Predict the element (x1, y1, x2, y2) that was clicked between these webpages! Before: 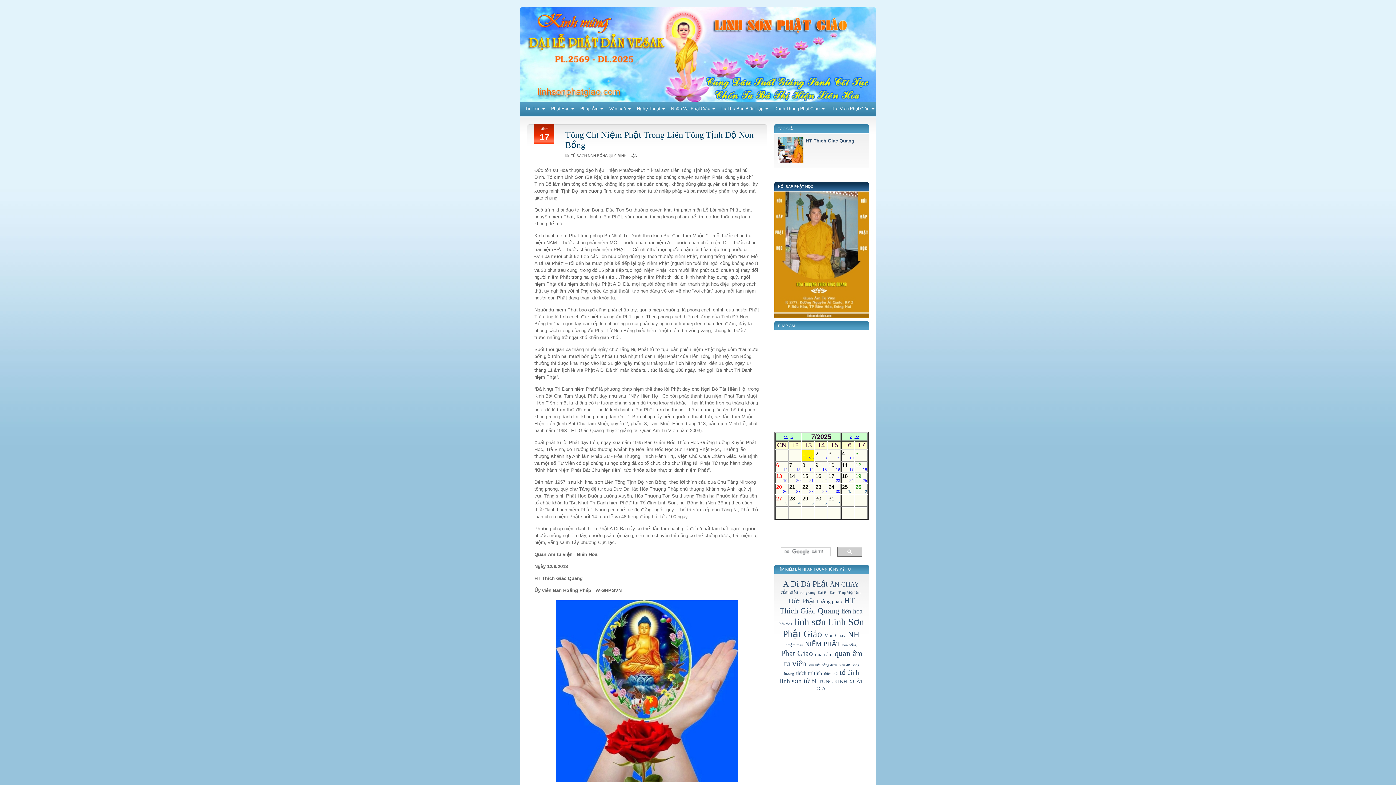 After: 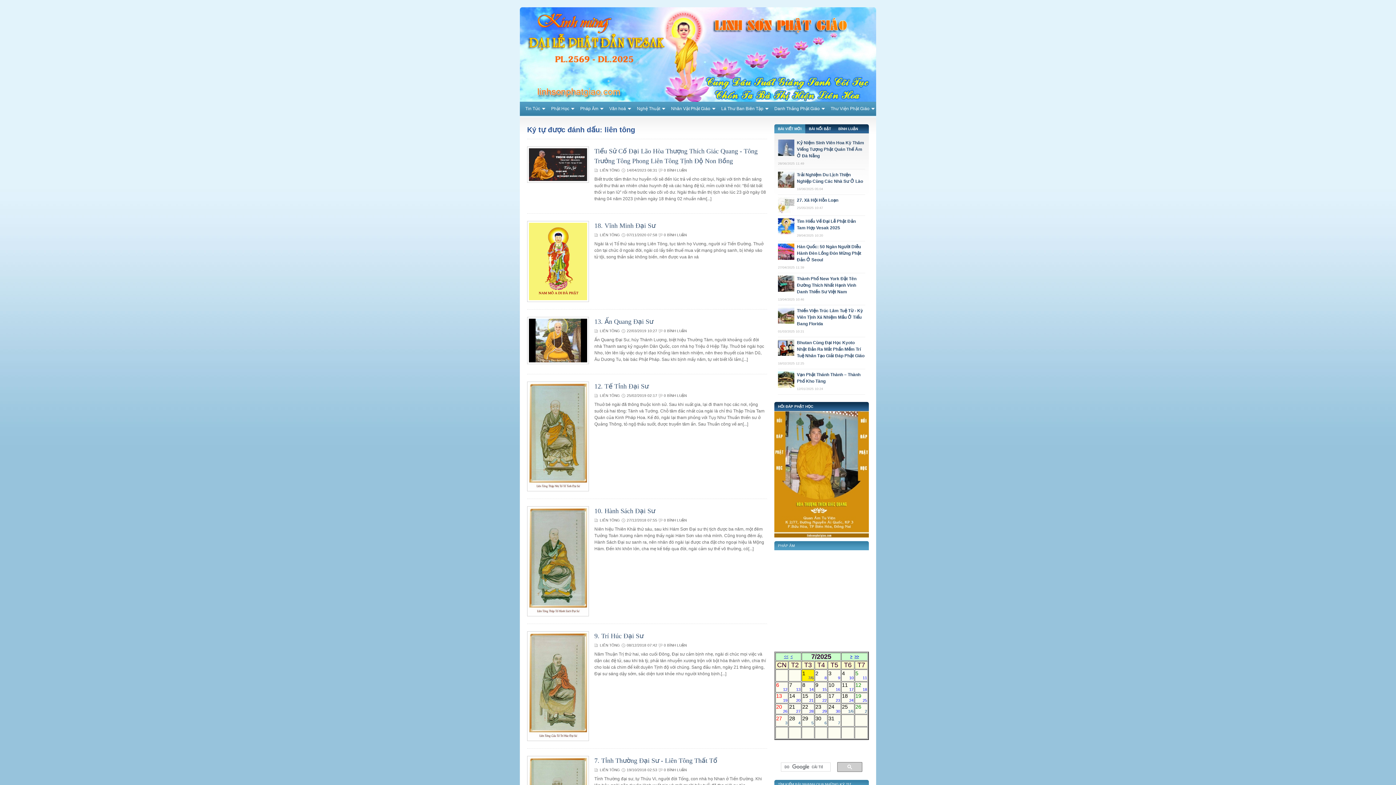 Action: label: liên tông bbox: (779, 622, 792, 626)